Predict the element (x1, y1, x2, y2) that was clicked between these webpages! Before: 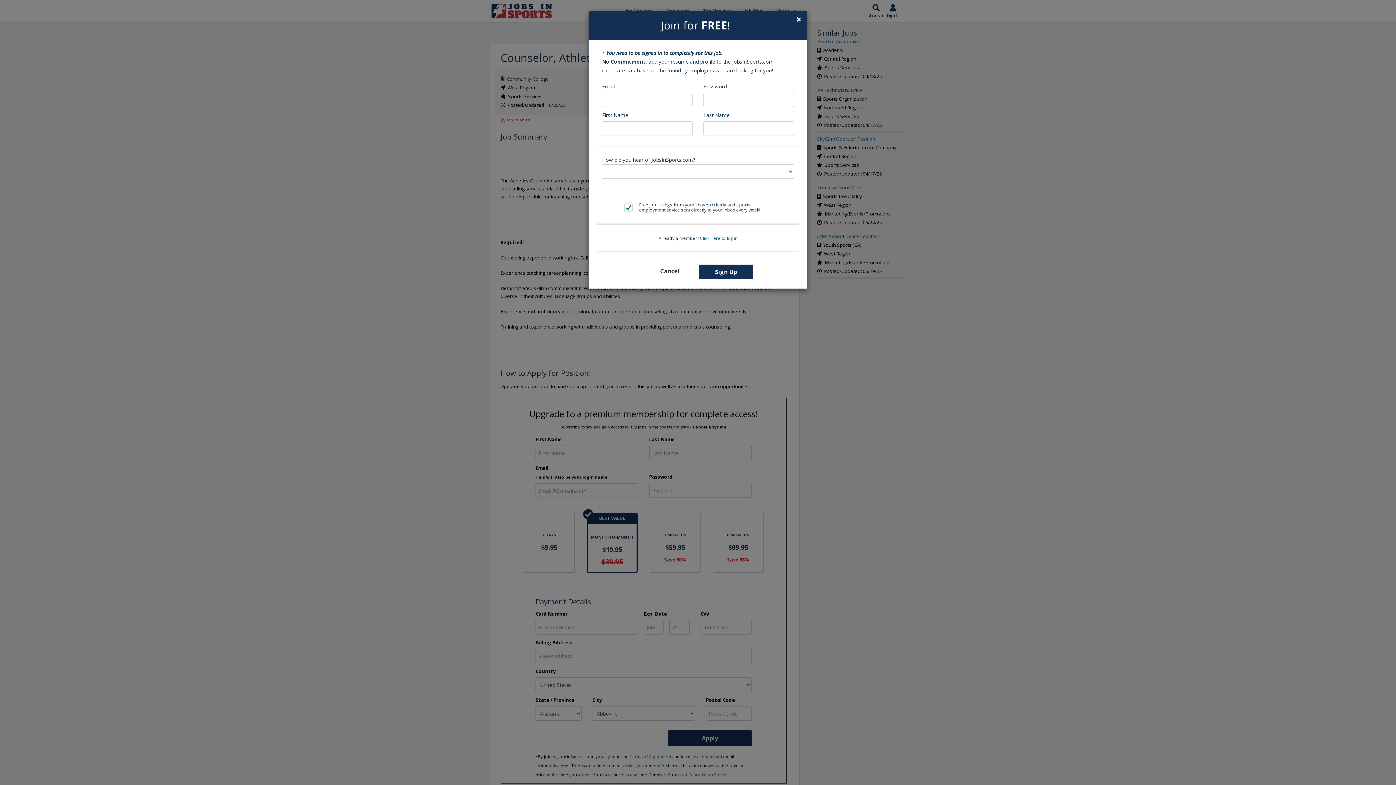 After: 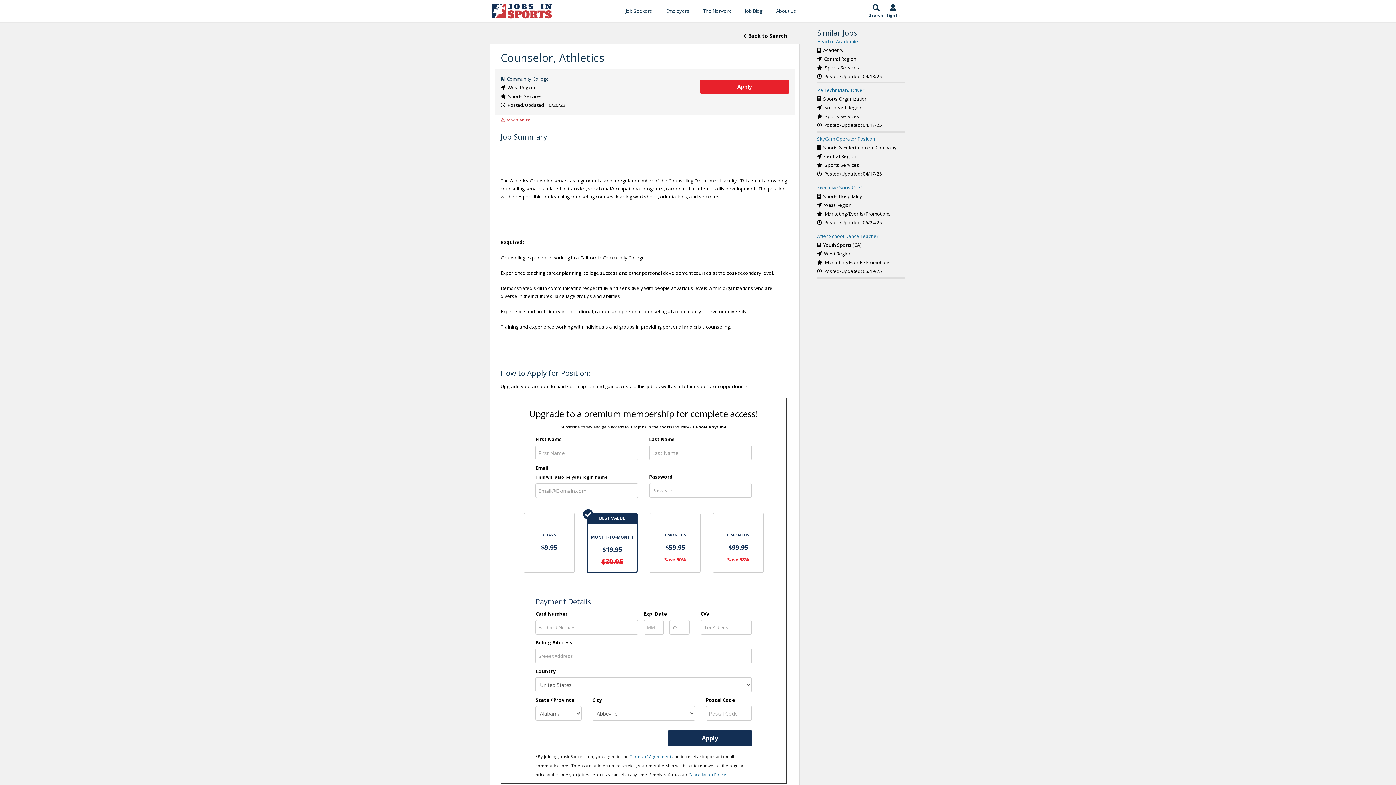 Action: label: × bbox: (796, 14, 801, 23)